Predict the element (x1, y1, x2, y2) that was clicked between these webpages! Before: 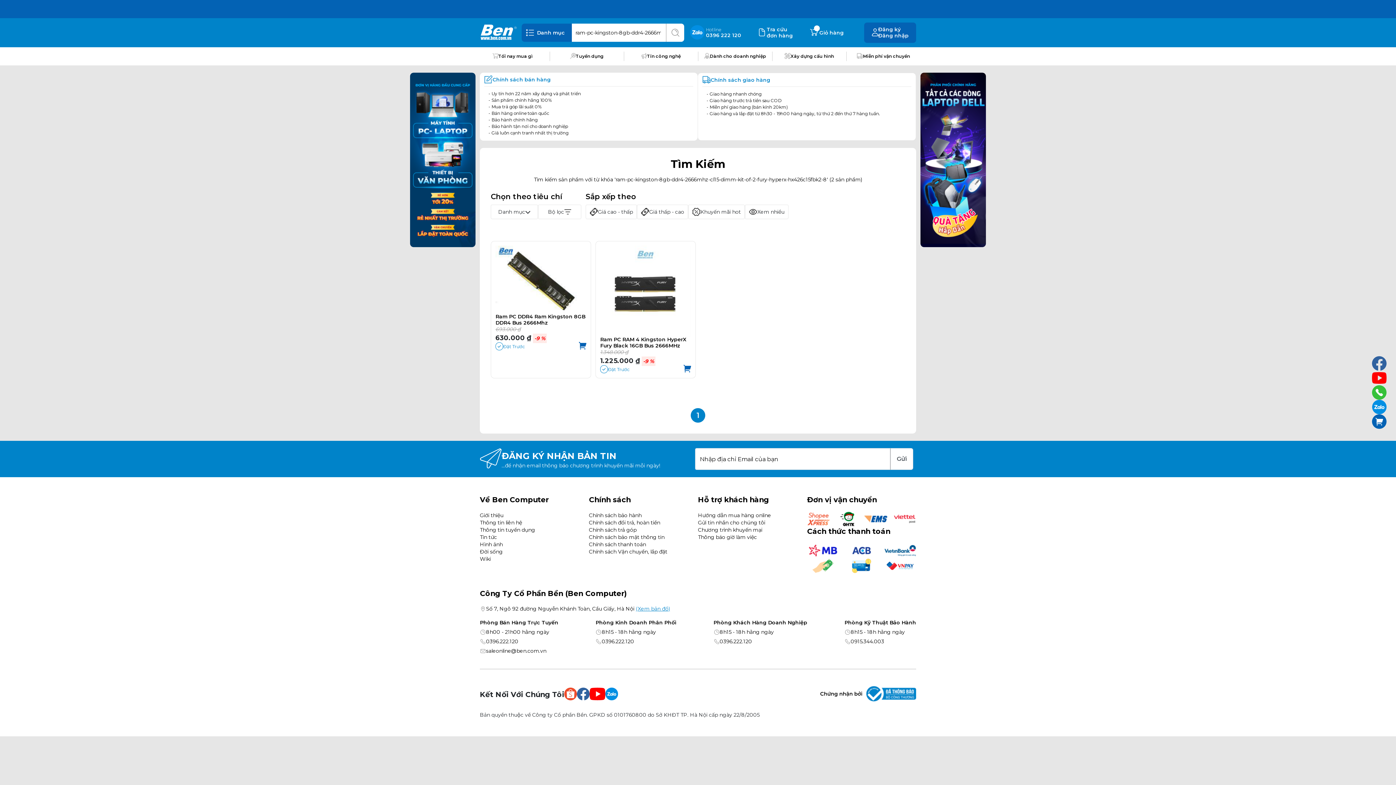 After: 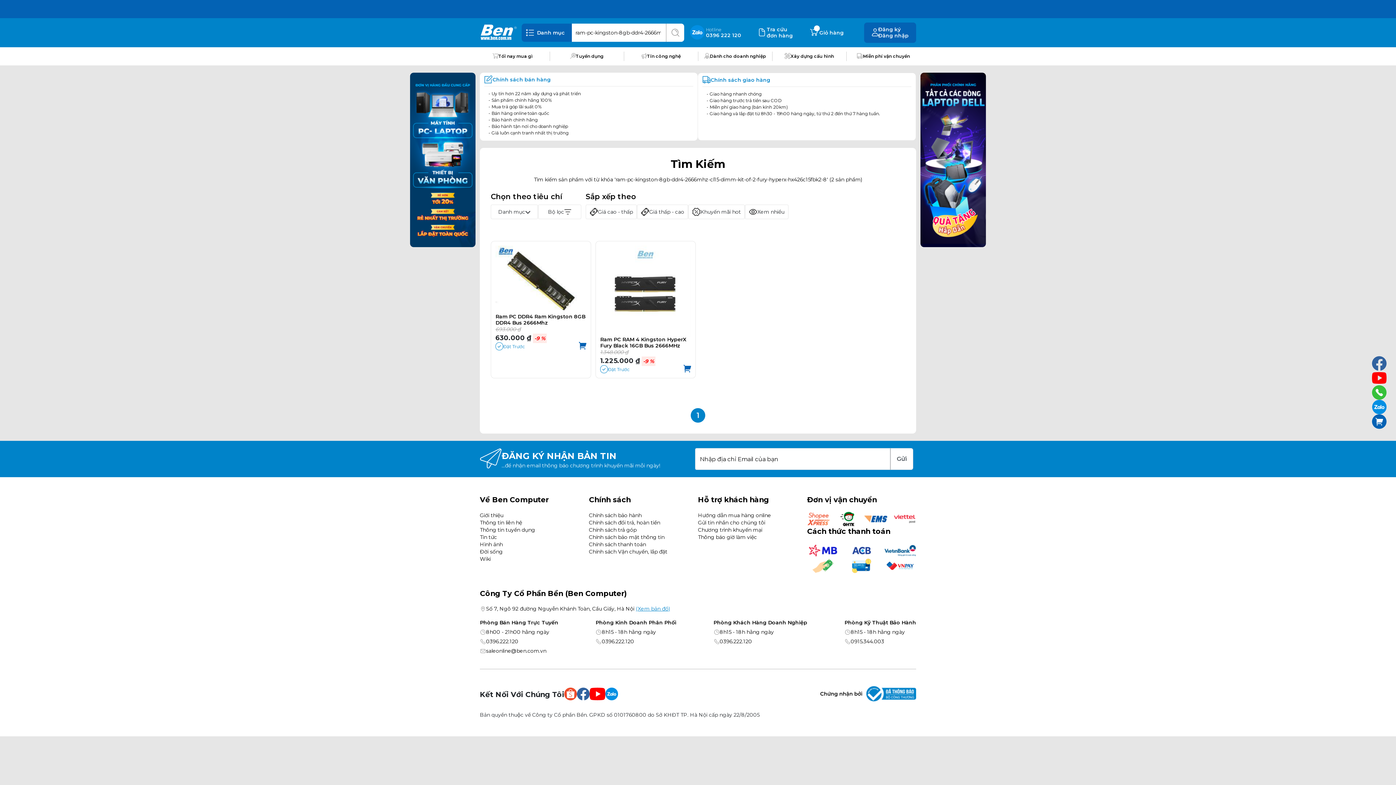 Action: label: Chính sách bảo hành bbox: (589, 421, 698, 428)